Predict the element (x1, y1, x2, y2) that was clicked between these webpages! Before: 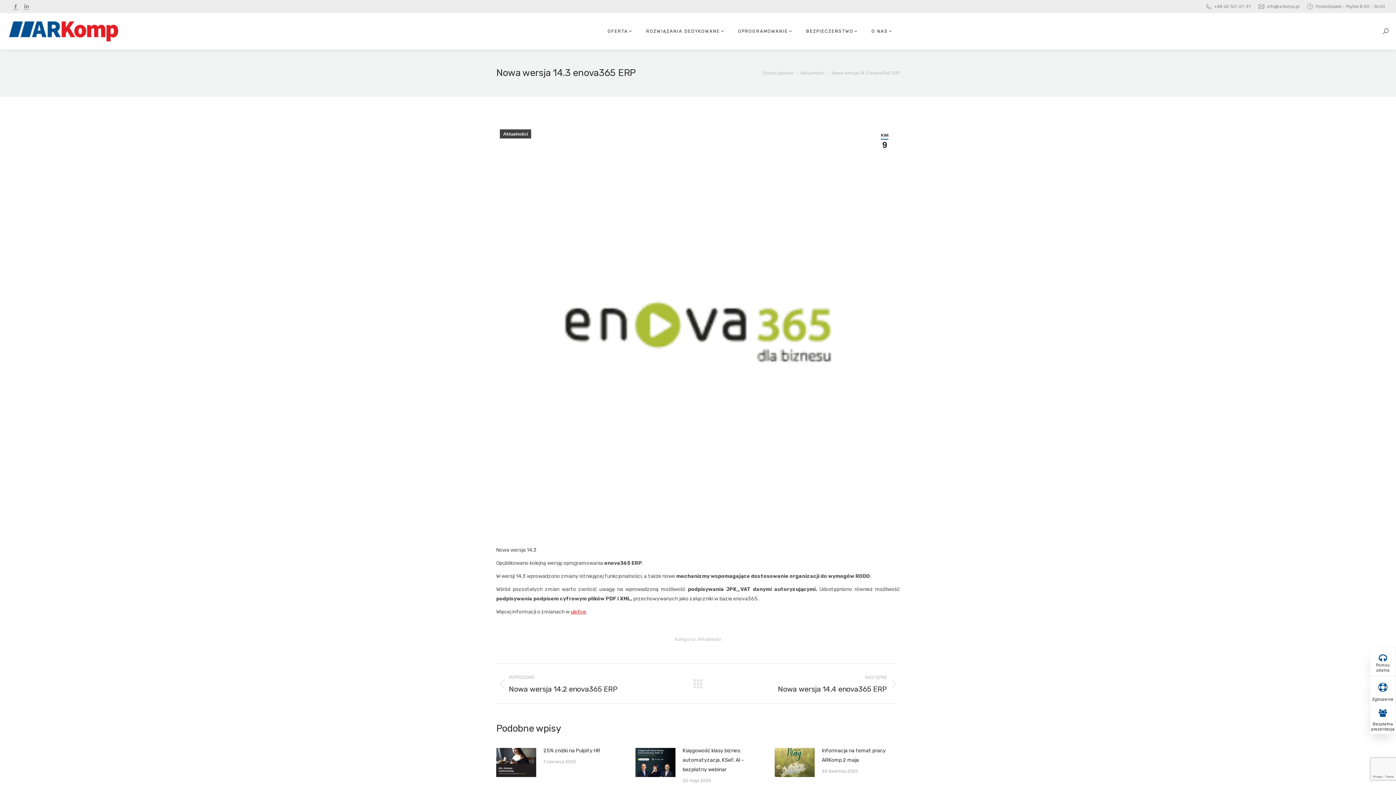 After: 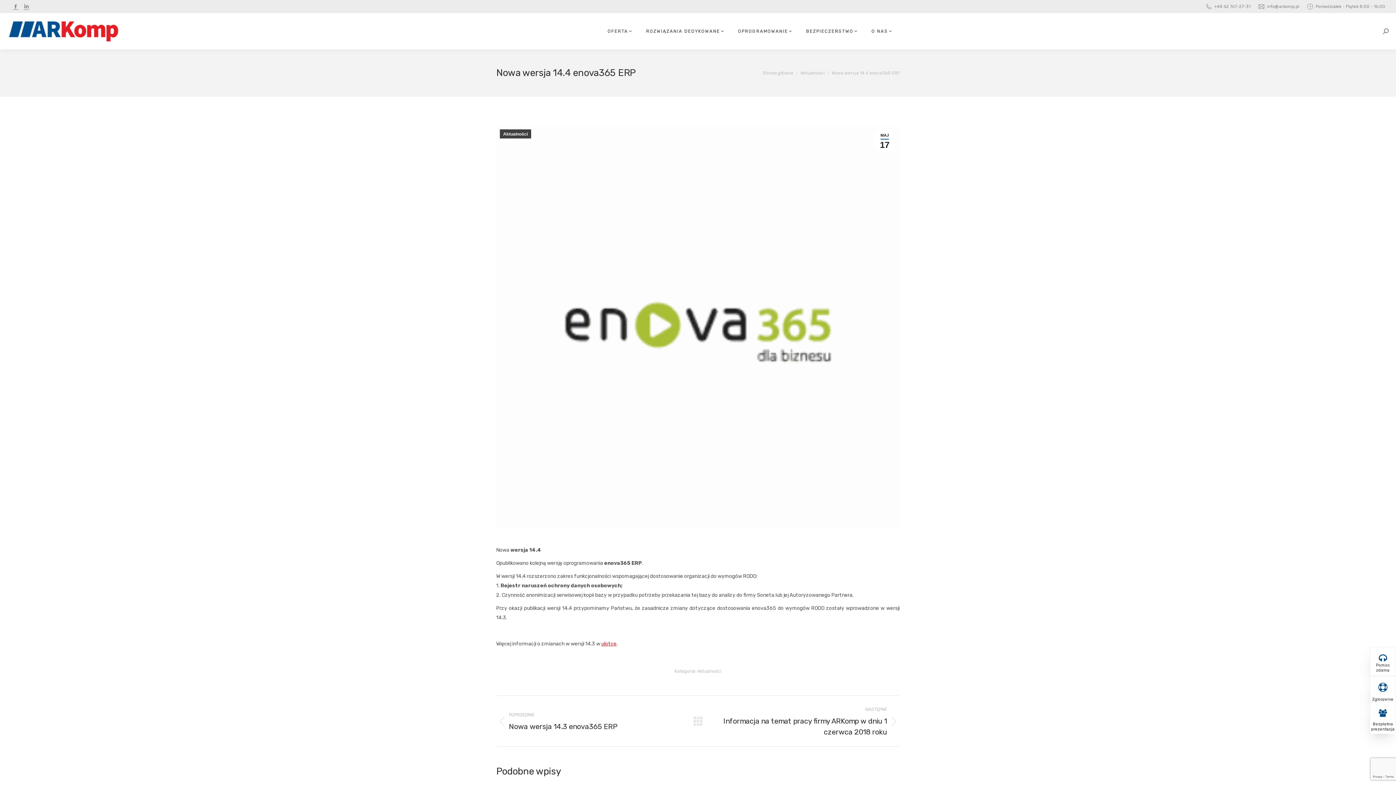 Action: label: NASTĘPNE
Następny wpis:
Nowa wersja 14.4 enova365 ERP bbox: (714, 673, 900, 694)